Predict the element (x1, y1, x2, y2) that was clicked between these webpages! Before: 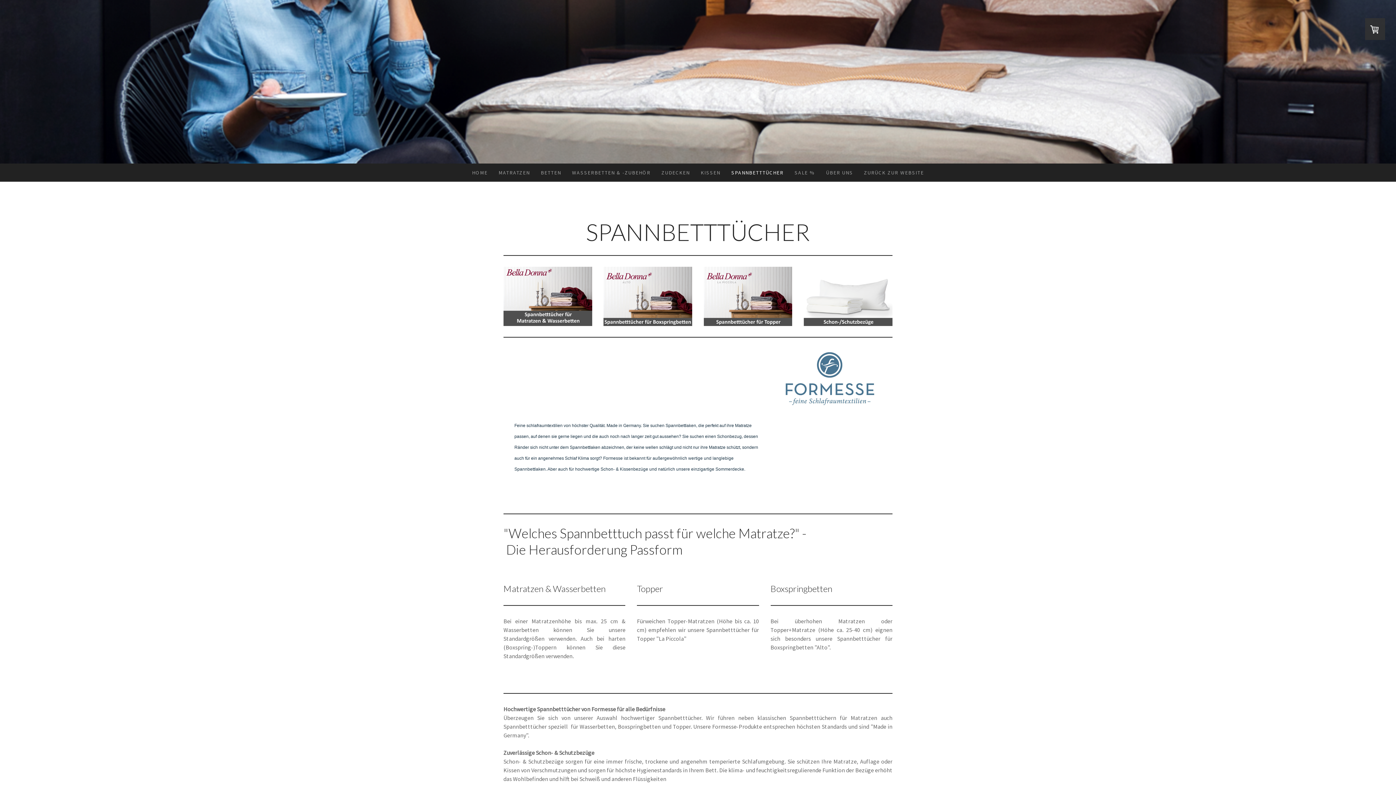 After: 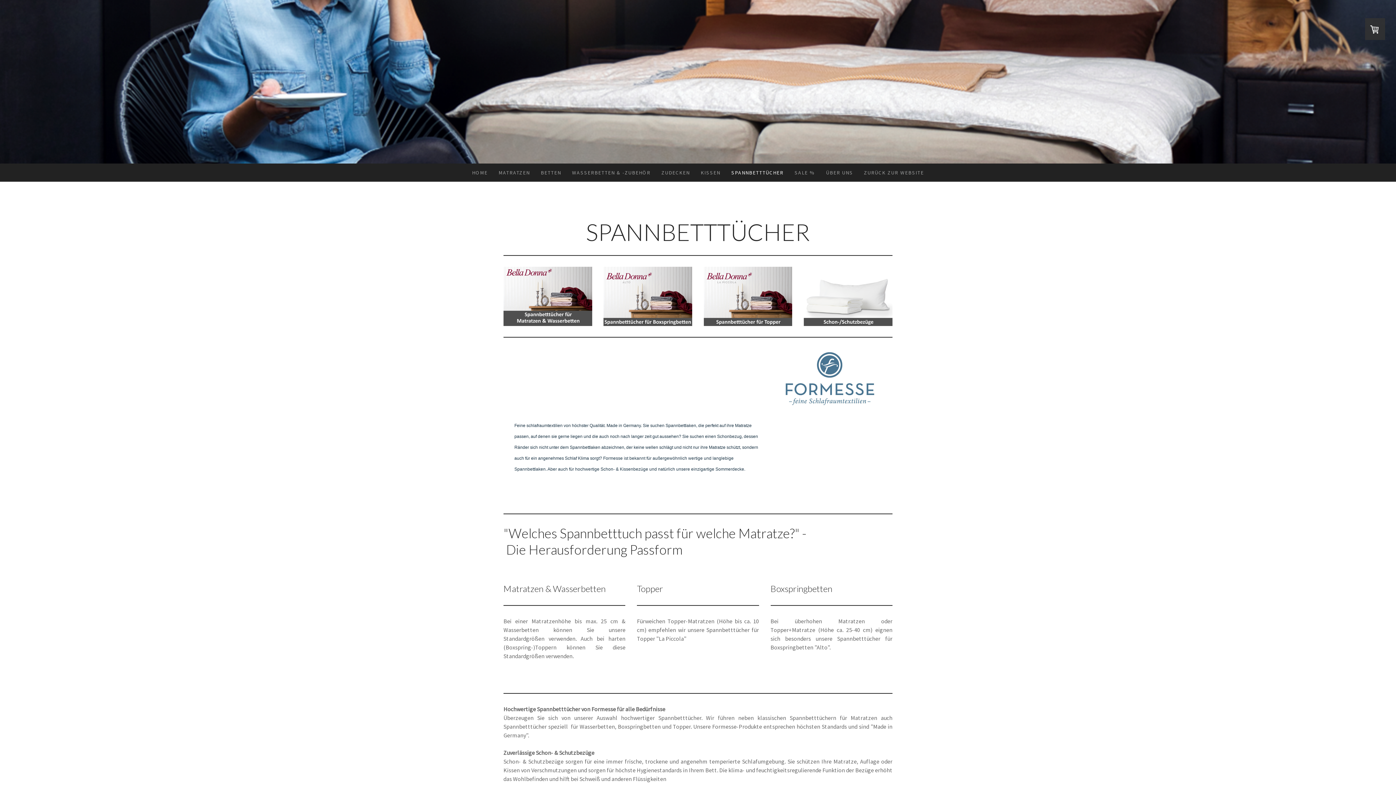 Action: bbox: (726, 163, 789, 181) label: SPANNBETTTÜCHER